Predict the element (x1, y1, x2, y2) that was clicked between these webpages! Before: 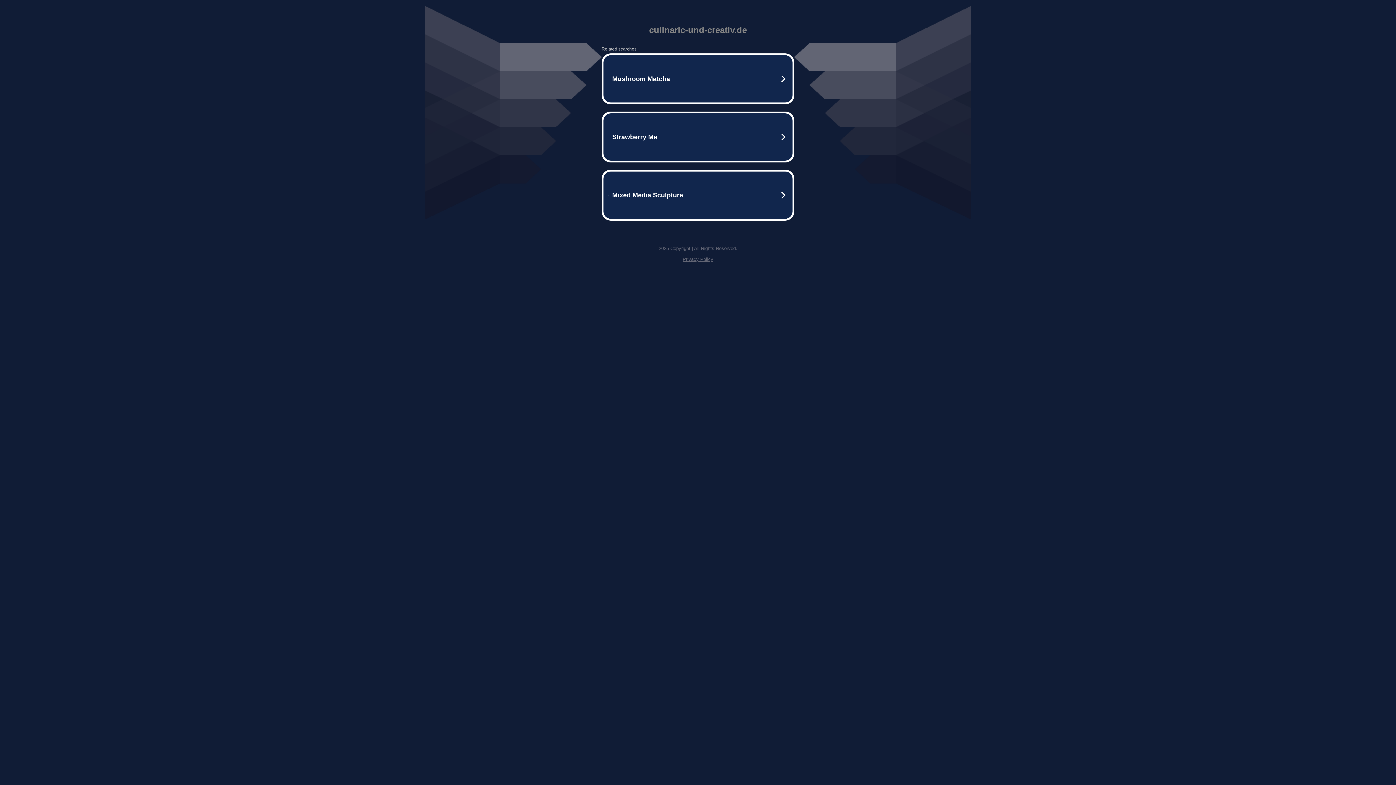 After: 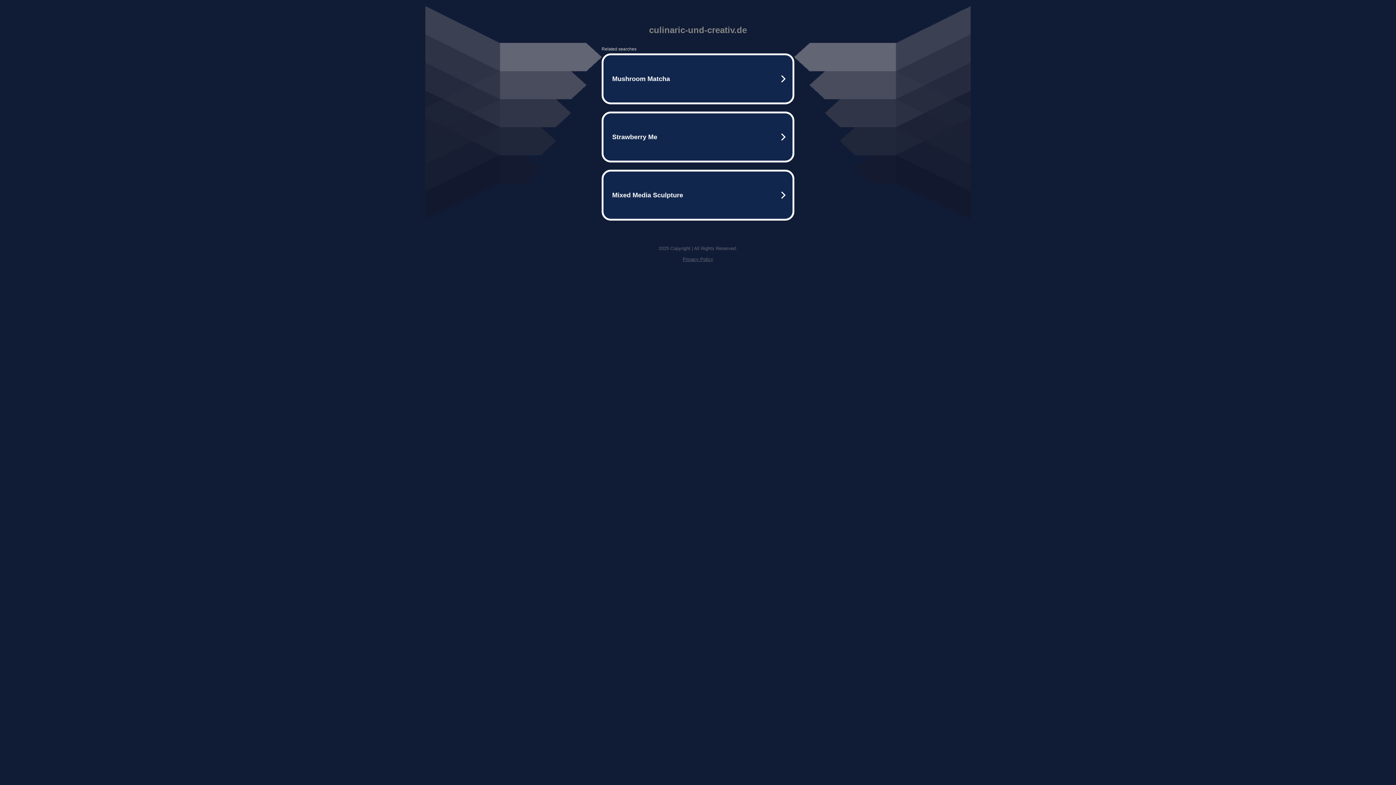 Action: label: Privacy Policy bbox: (682, 256, 713, 262)